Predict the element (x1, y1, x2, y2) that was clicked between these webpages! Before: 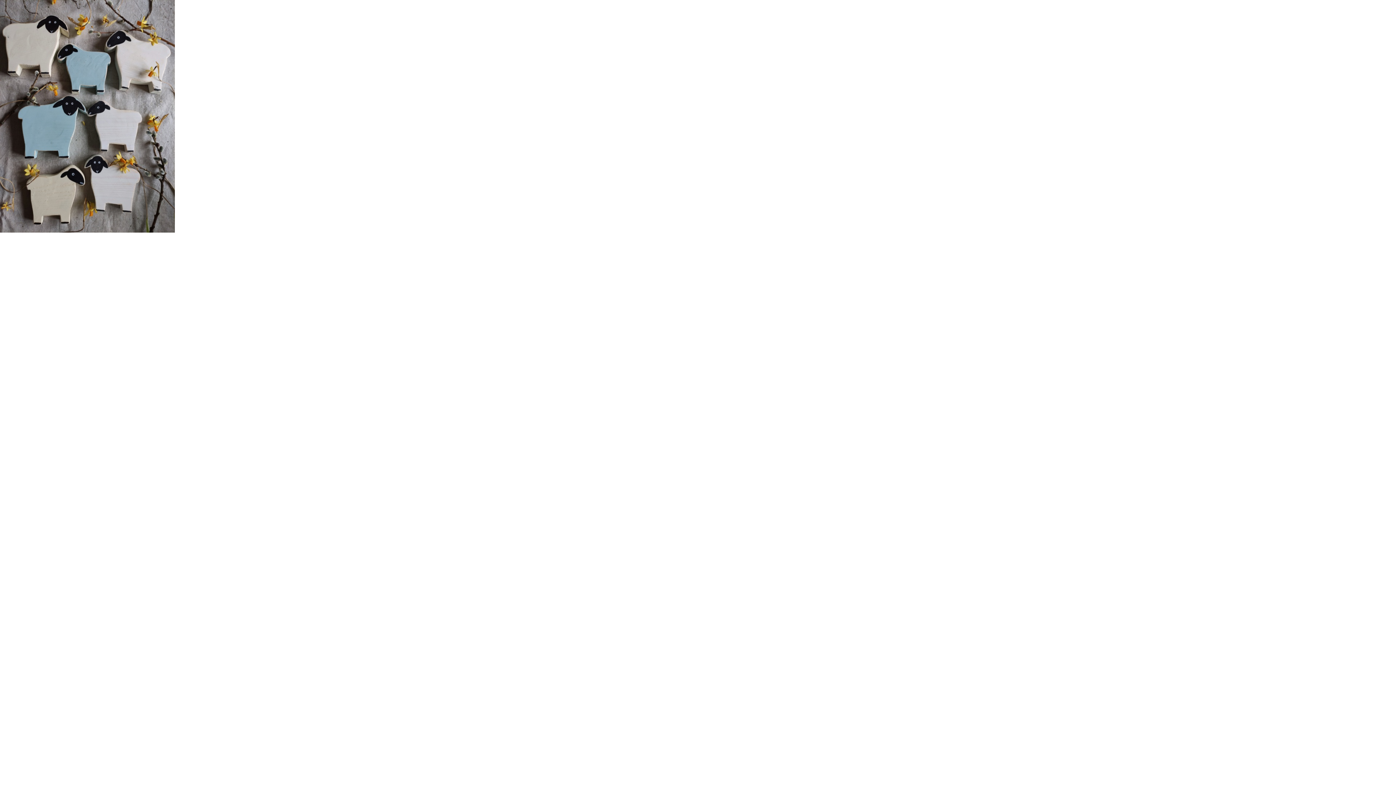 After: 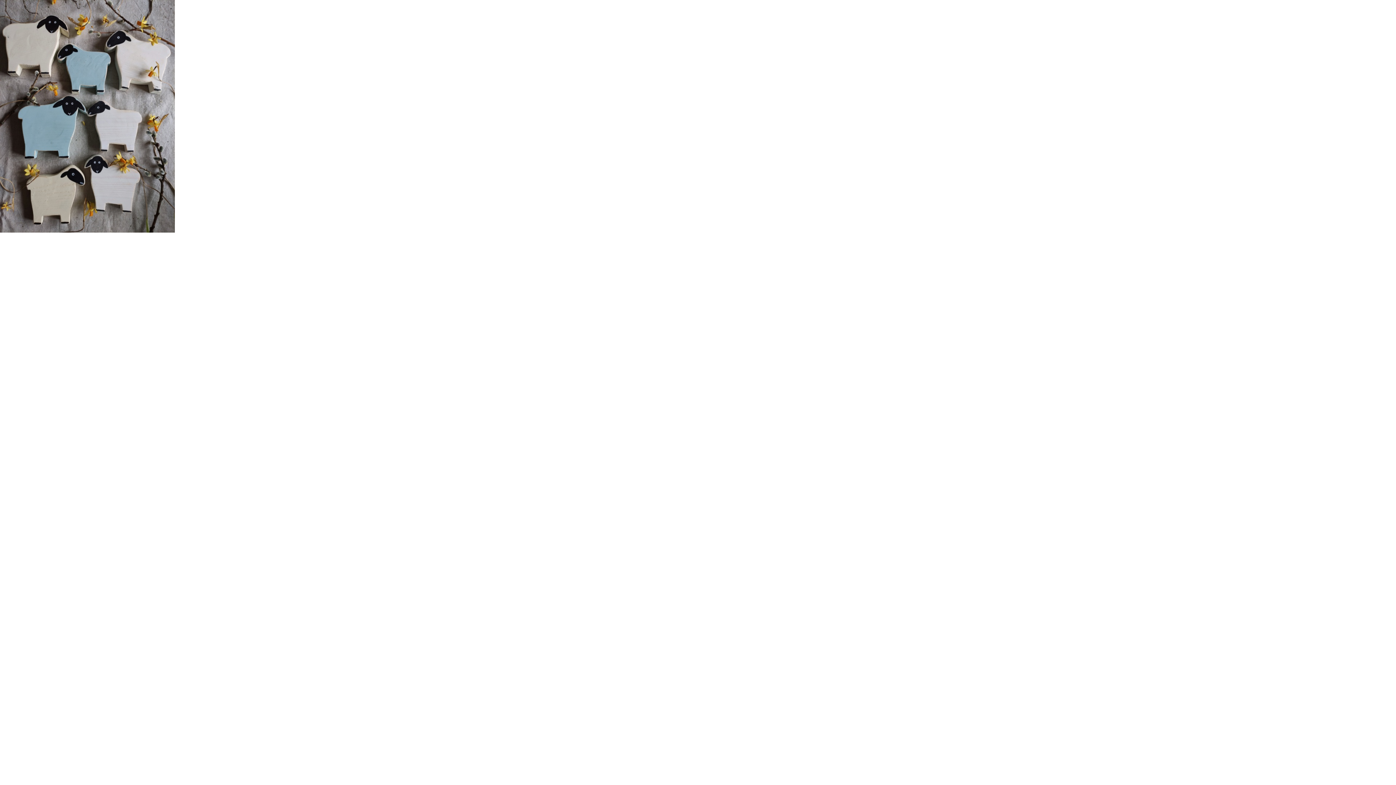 Action: bbox: (0, 0, 174, 232)